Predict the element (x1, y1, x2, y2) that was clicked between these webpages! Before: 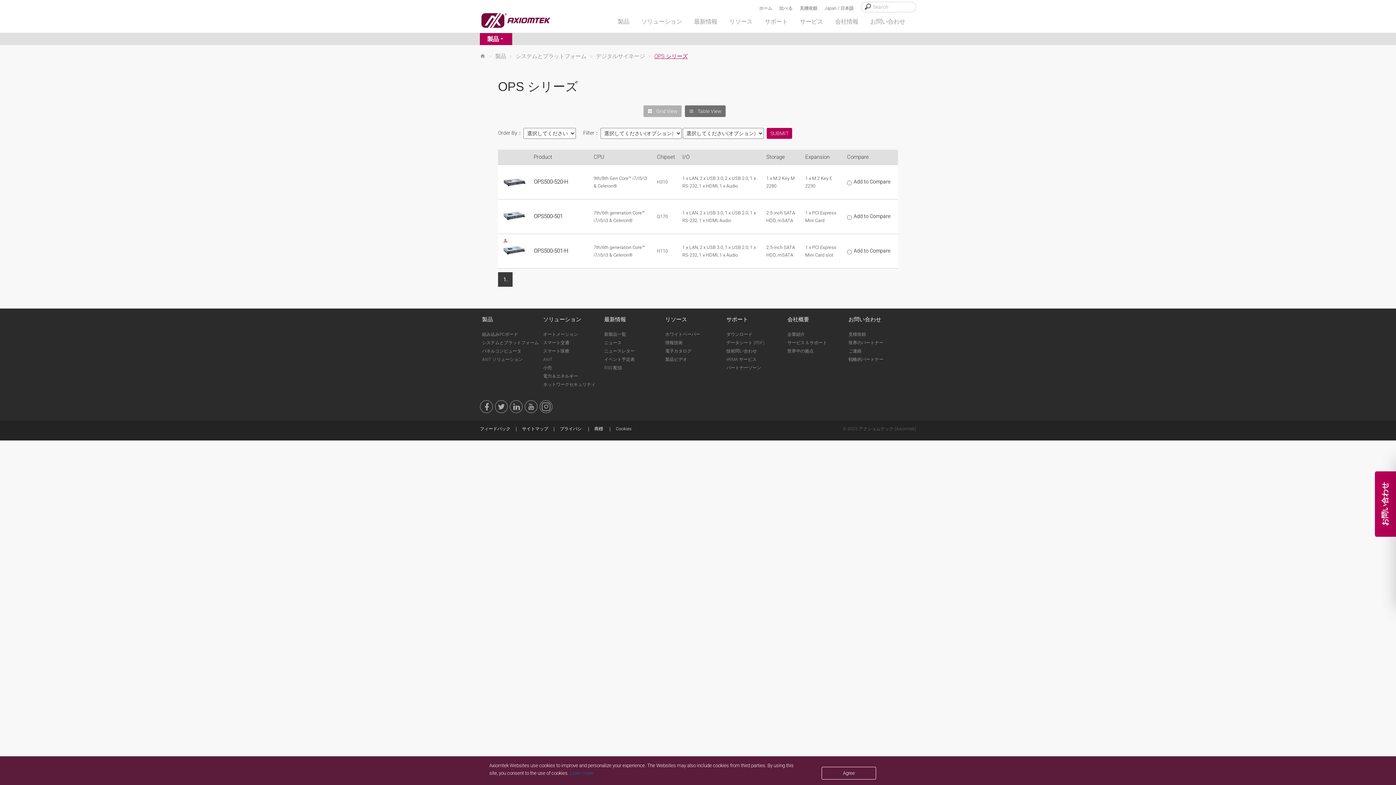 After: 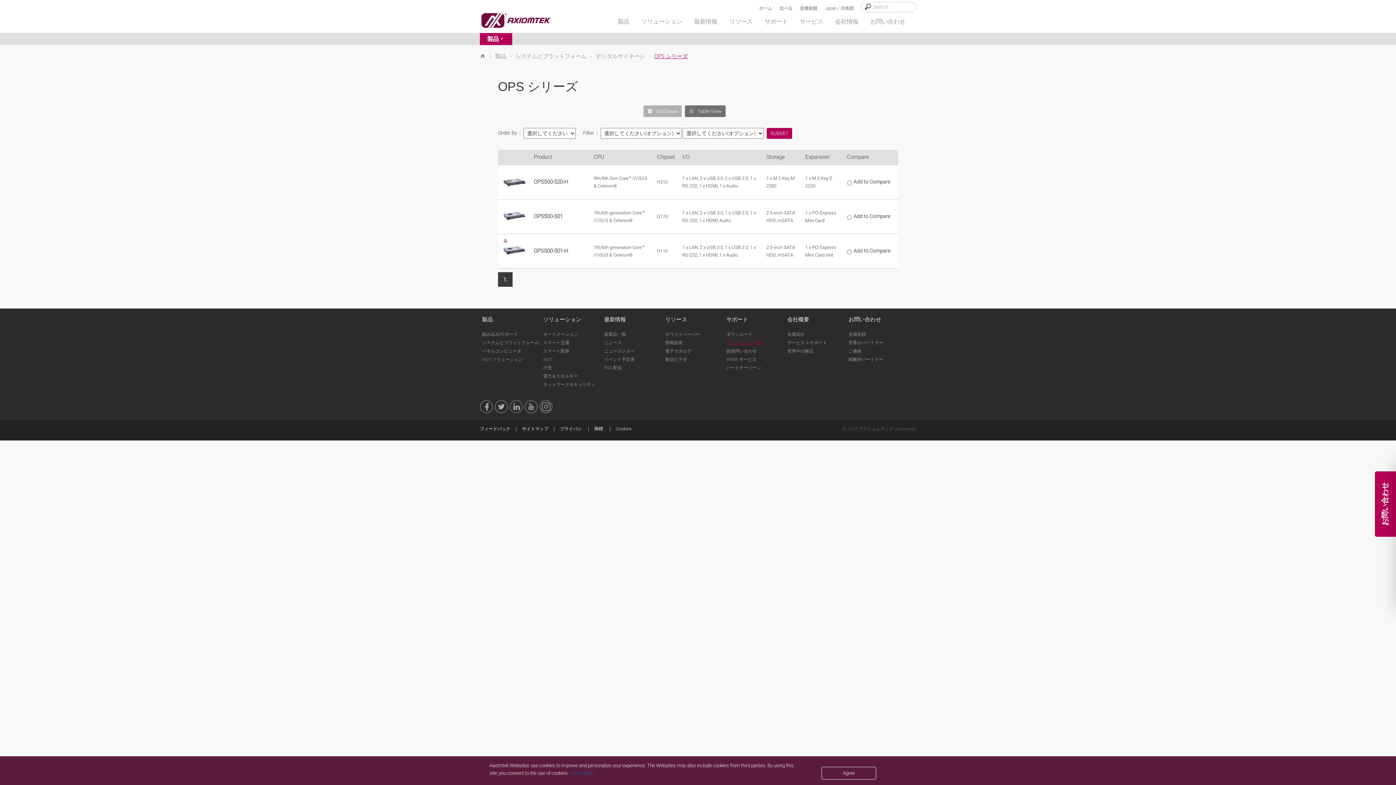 Action: label: データシート (PDF) bbox: (726, 340, 764, 345)